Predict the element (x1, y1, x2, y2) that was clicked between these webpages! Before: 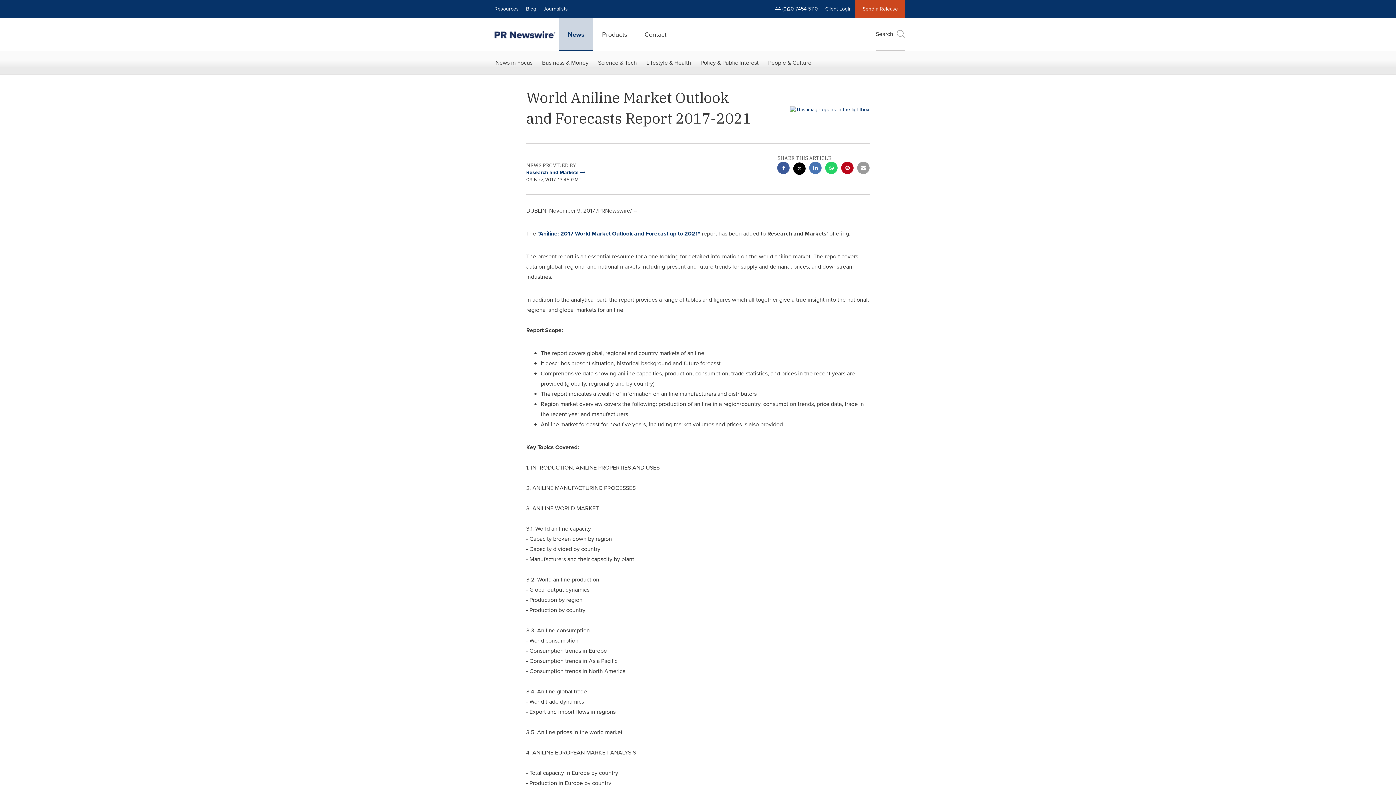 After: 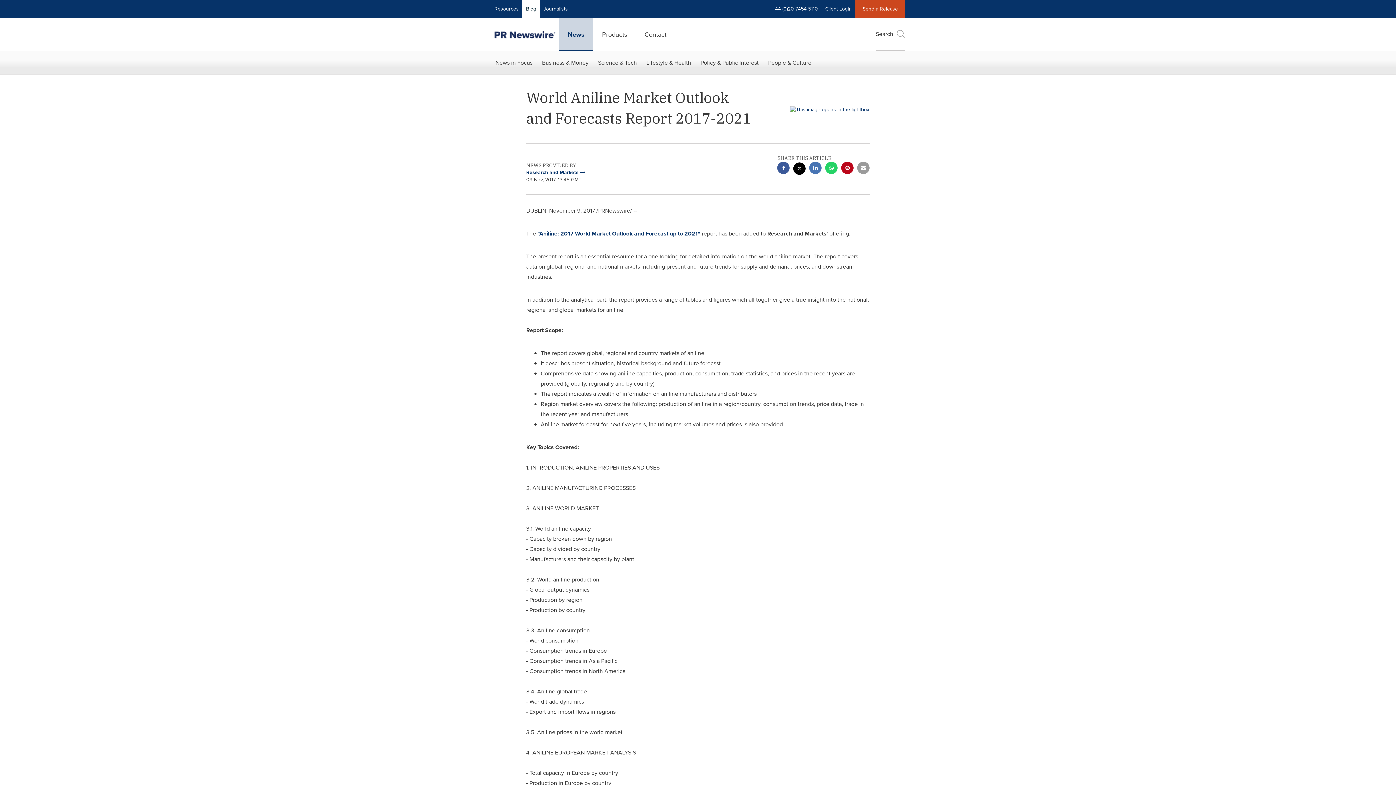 Action: bbox: (522, 0, 540, 18) label: Blog